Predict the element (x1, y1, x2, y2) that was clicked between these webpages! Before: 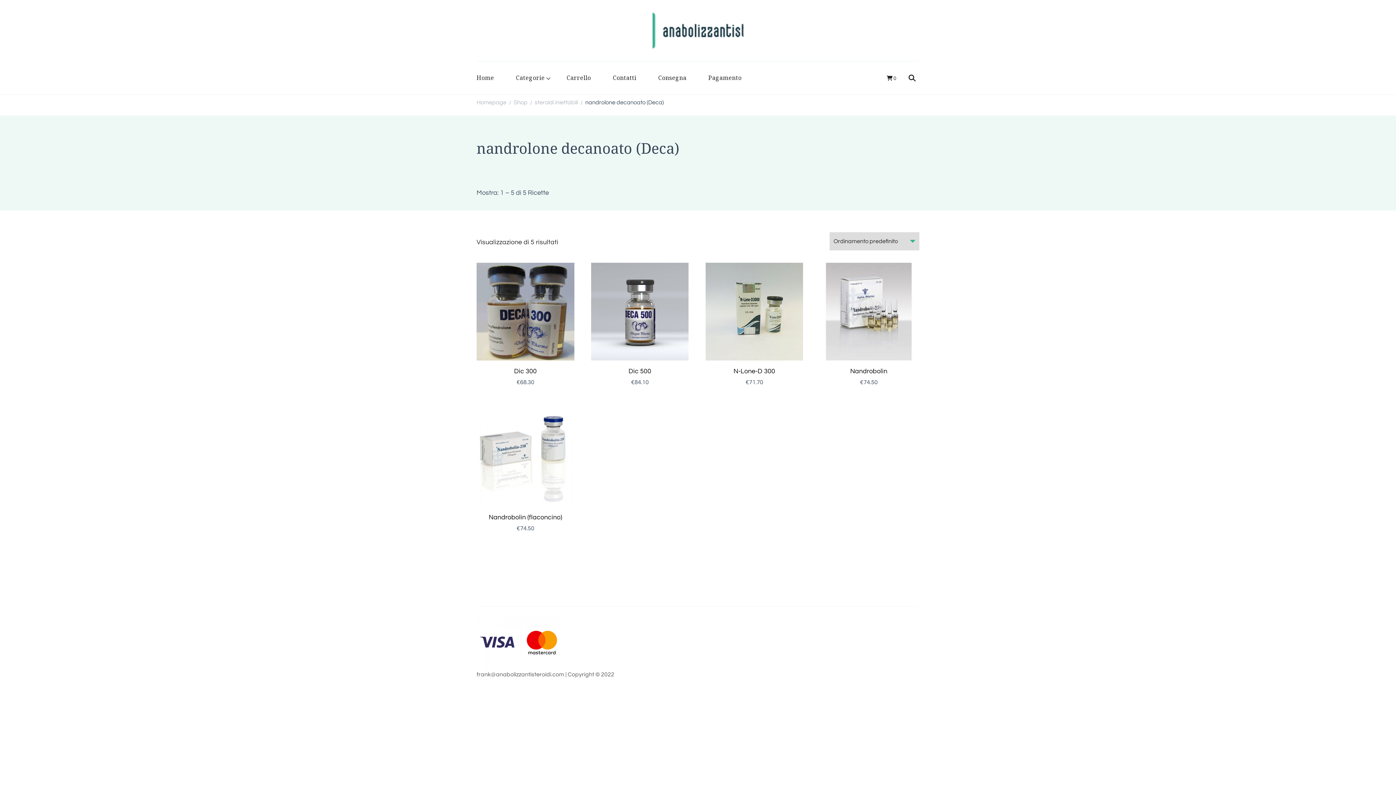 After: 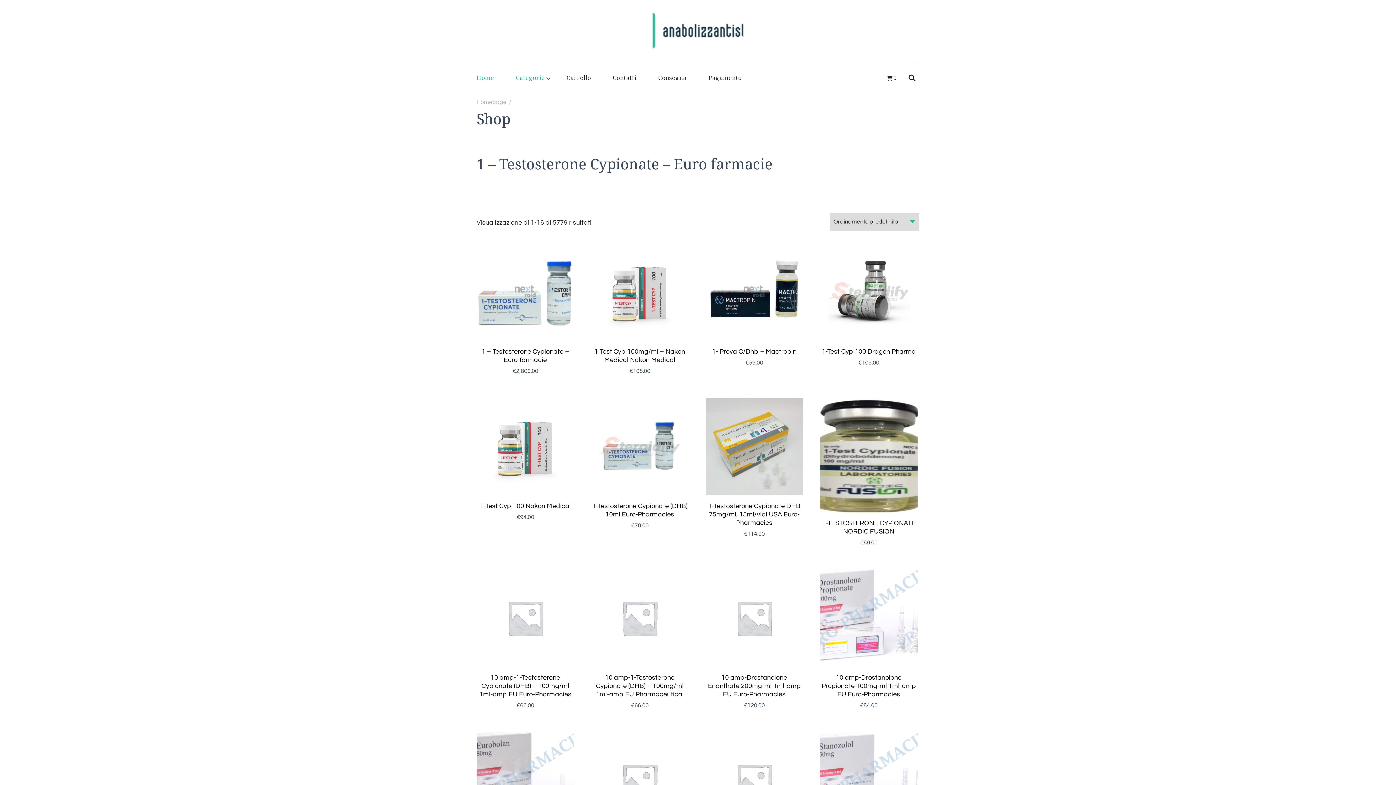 Action: label: Categorie bbox: (505, 68, 555, 87)